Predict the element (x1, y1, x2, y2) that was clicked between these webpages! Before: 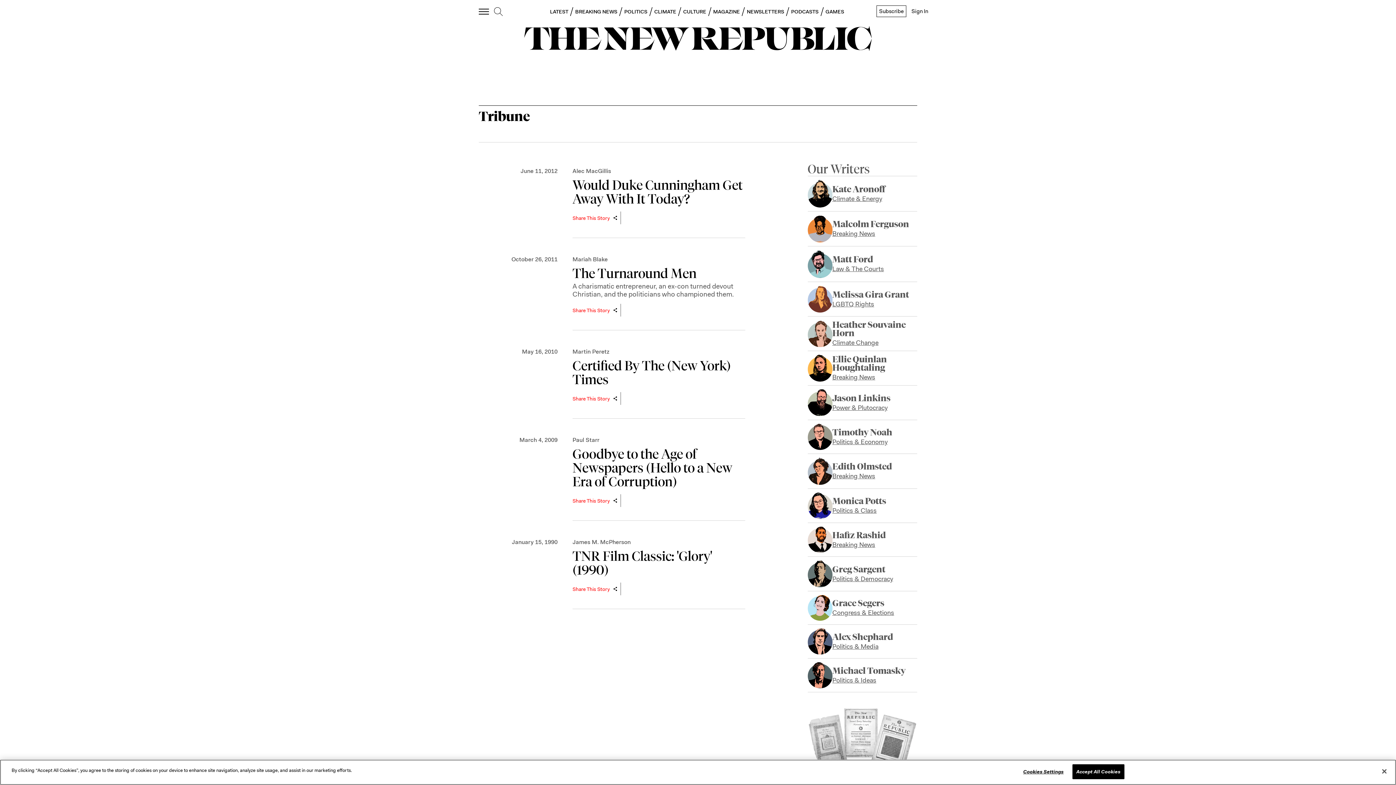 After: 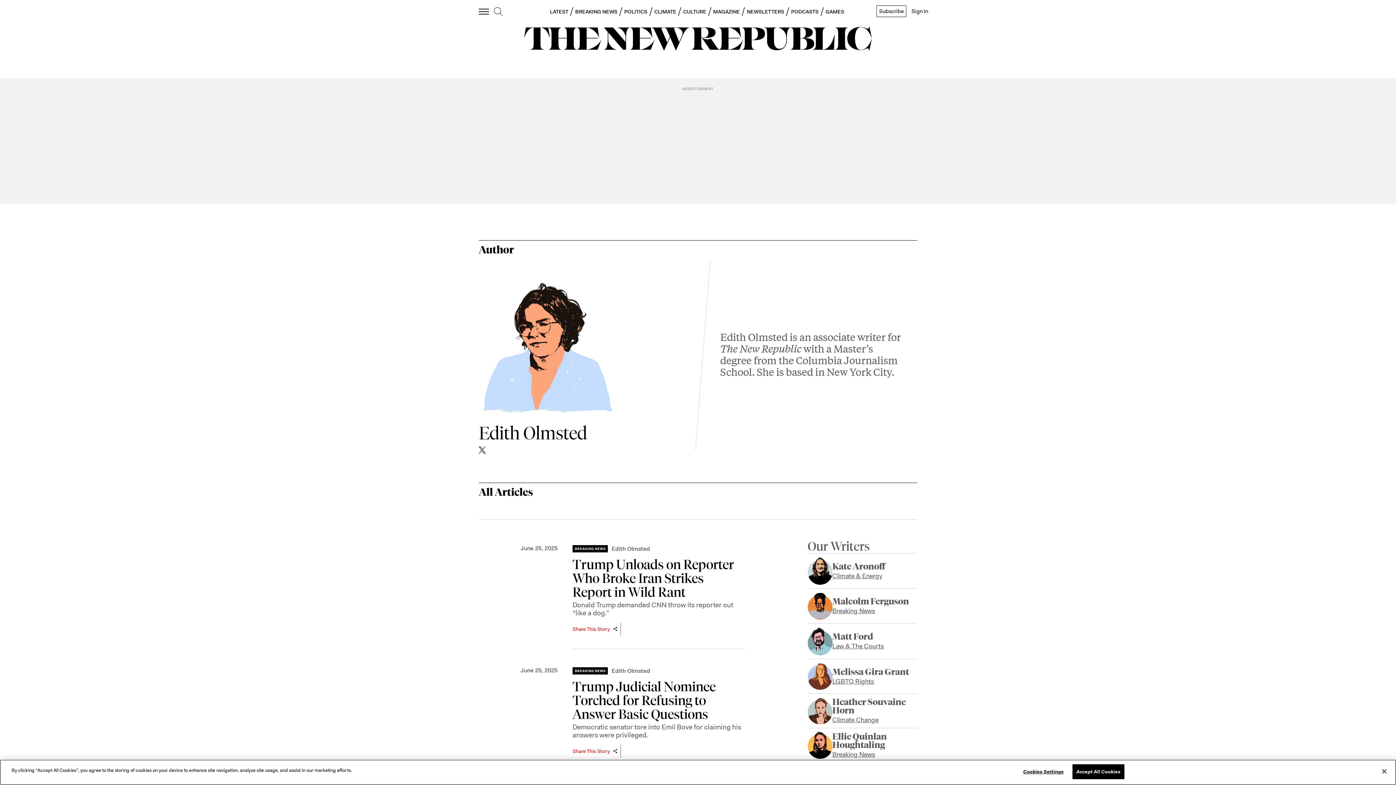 Action: bbox: (807, 457, 832, 485)